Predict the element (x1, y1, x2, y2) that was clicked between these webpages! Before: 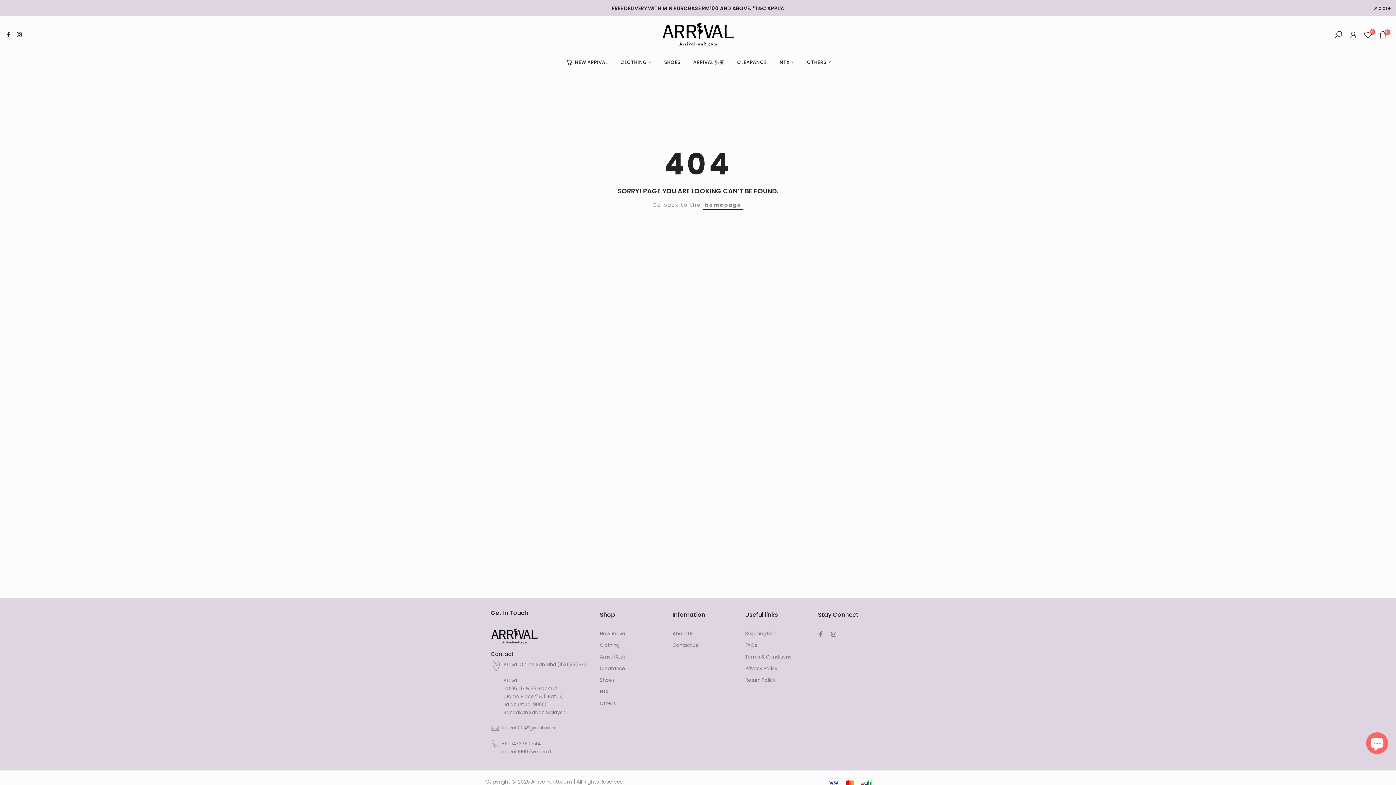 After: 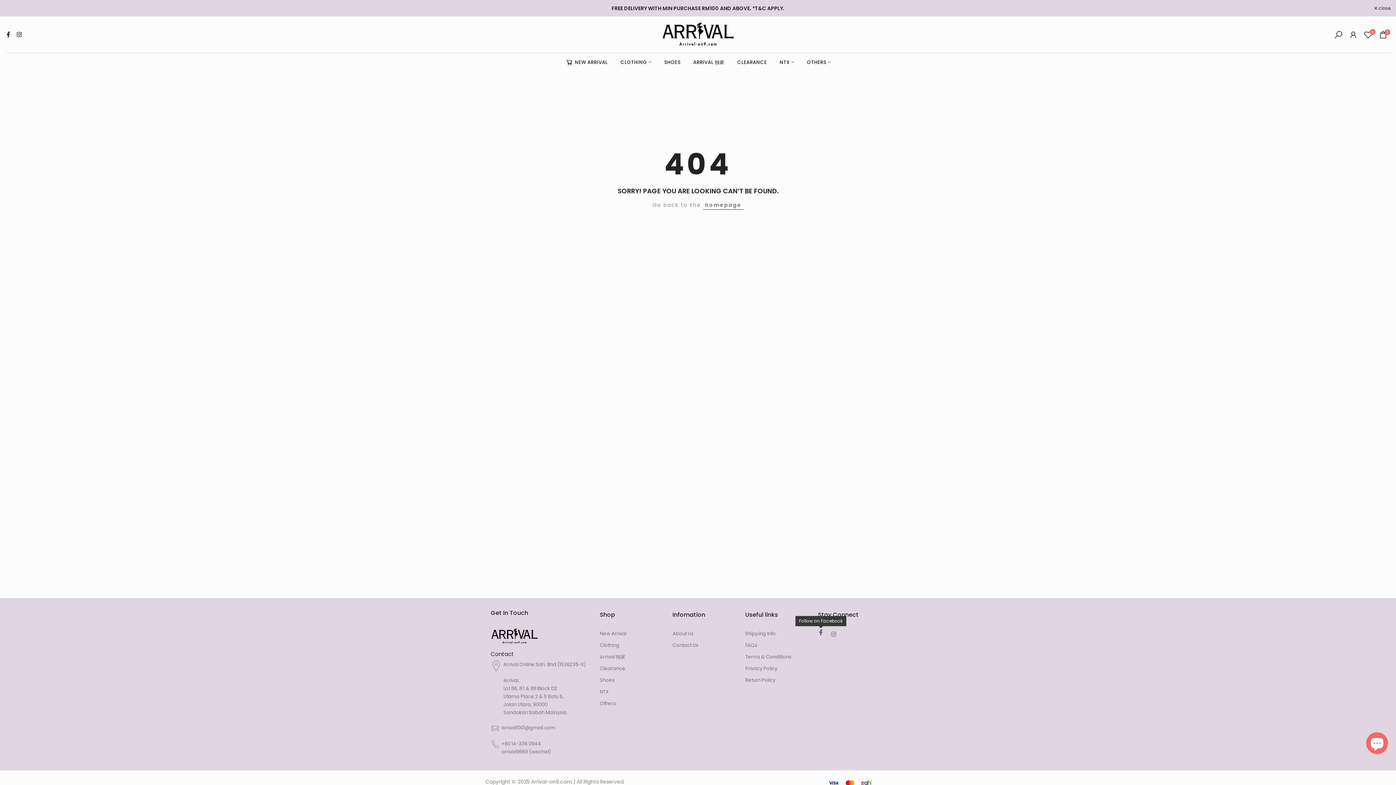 Action: bbox: (818, 630, 824, 638)